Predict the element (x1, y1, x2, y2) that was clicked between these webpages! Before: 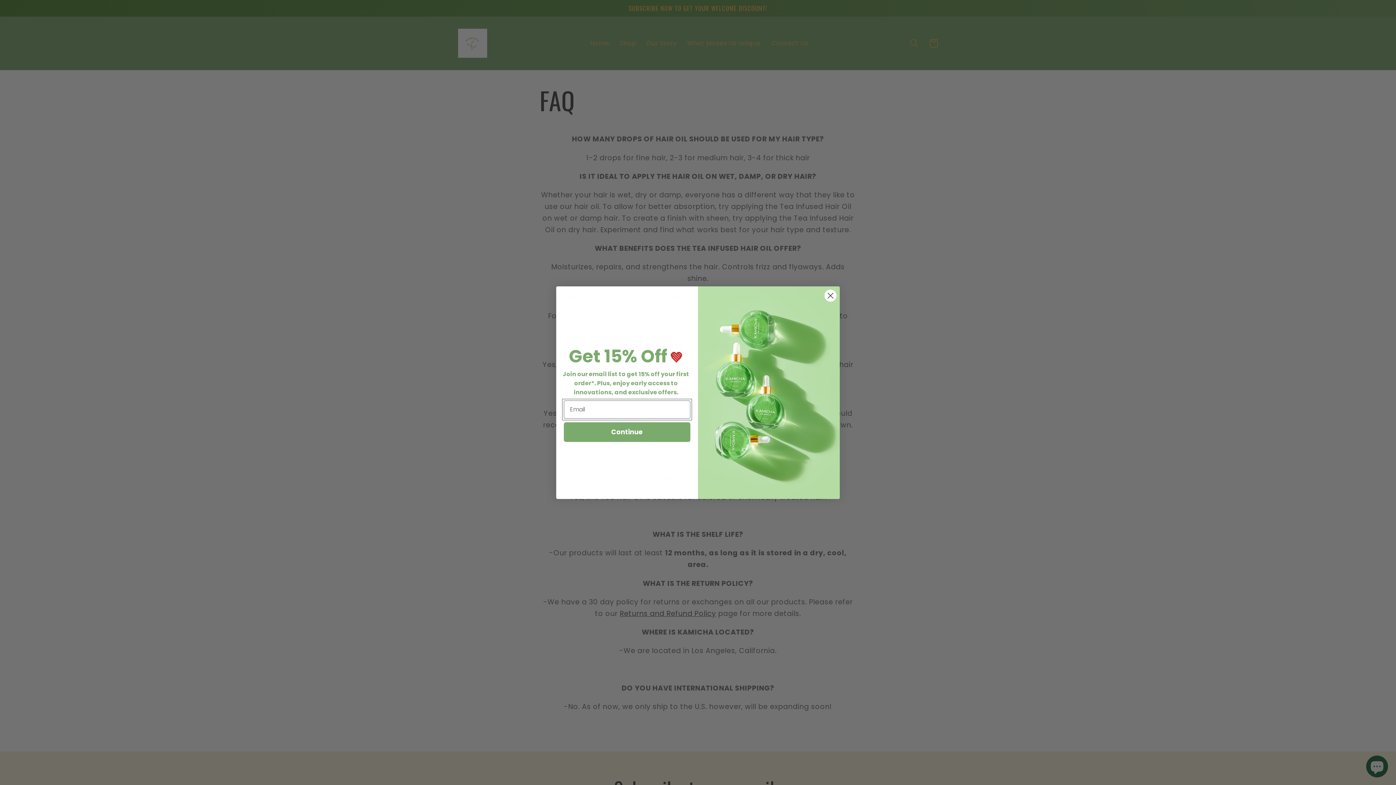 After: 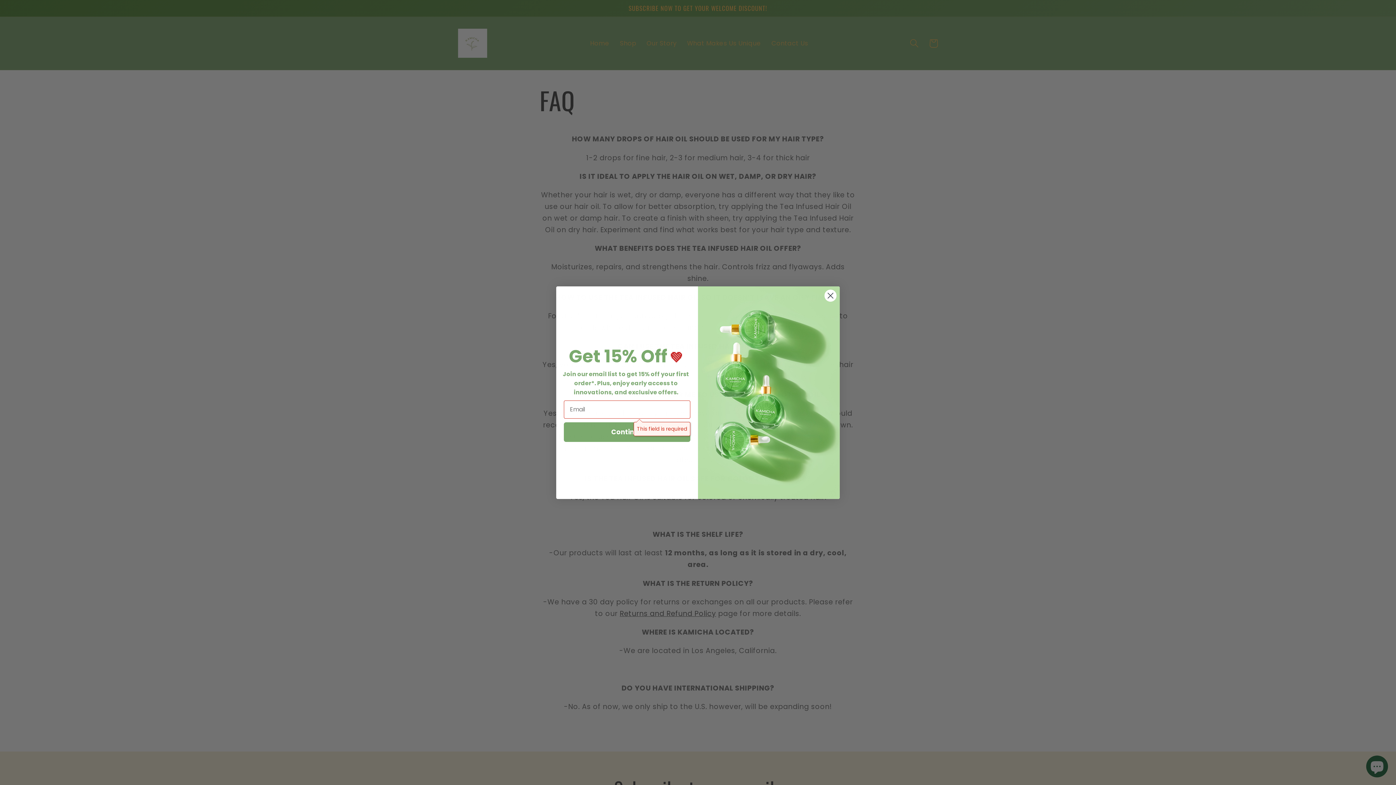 Action: label: Continue bbox: (564, 422, 690, 442)